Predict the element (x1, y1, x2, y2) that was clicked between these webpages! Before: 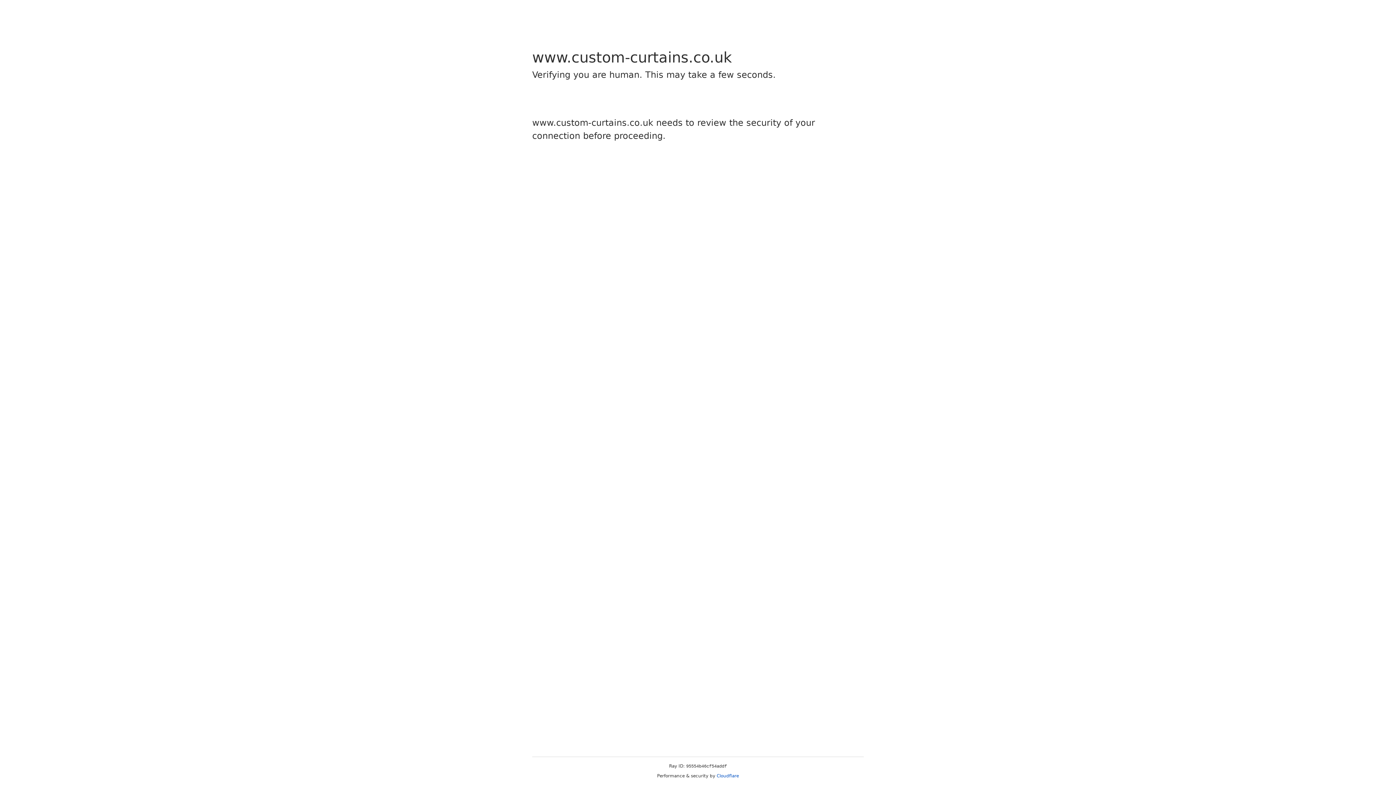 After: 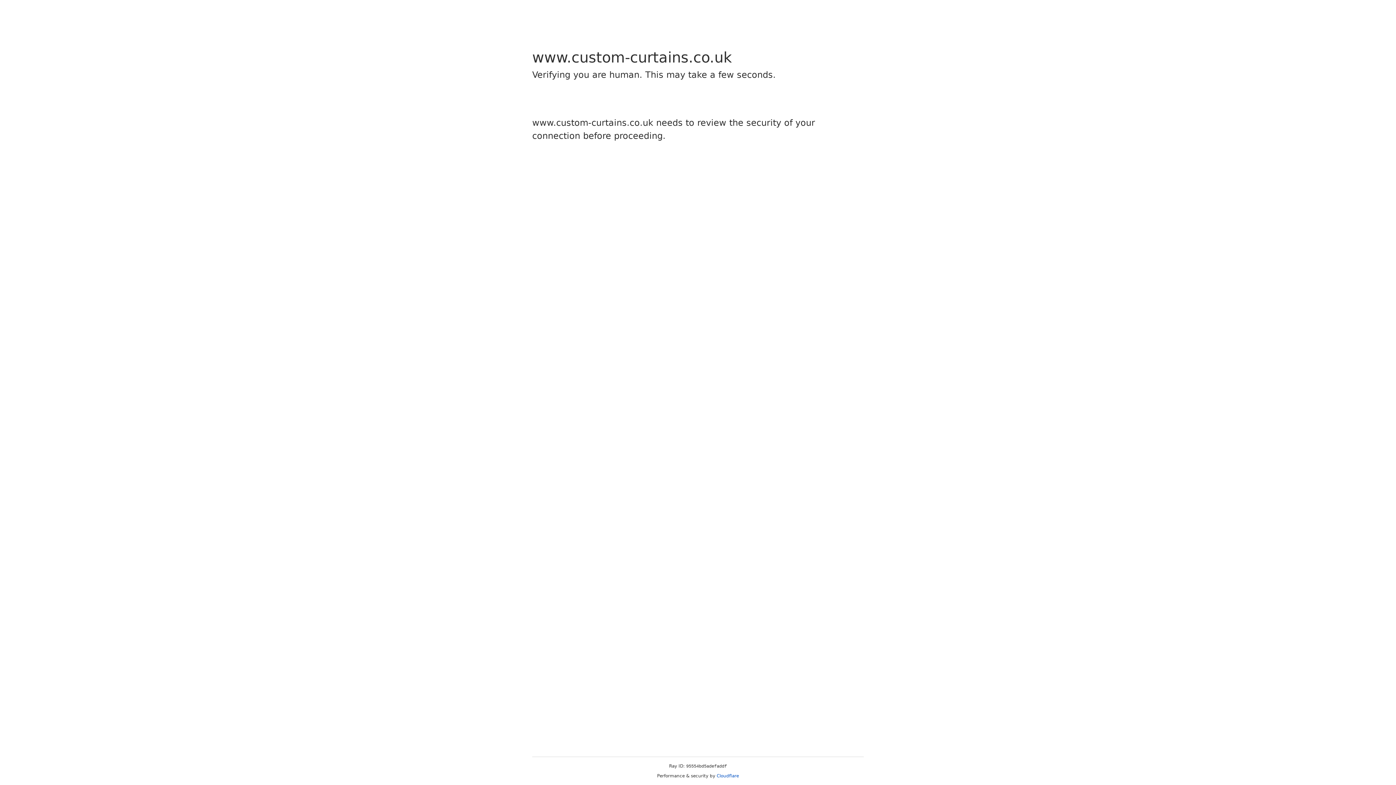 Action: bbox: (716, 773, 739, 778) label: Cloudflare